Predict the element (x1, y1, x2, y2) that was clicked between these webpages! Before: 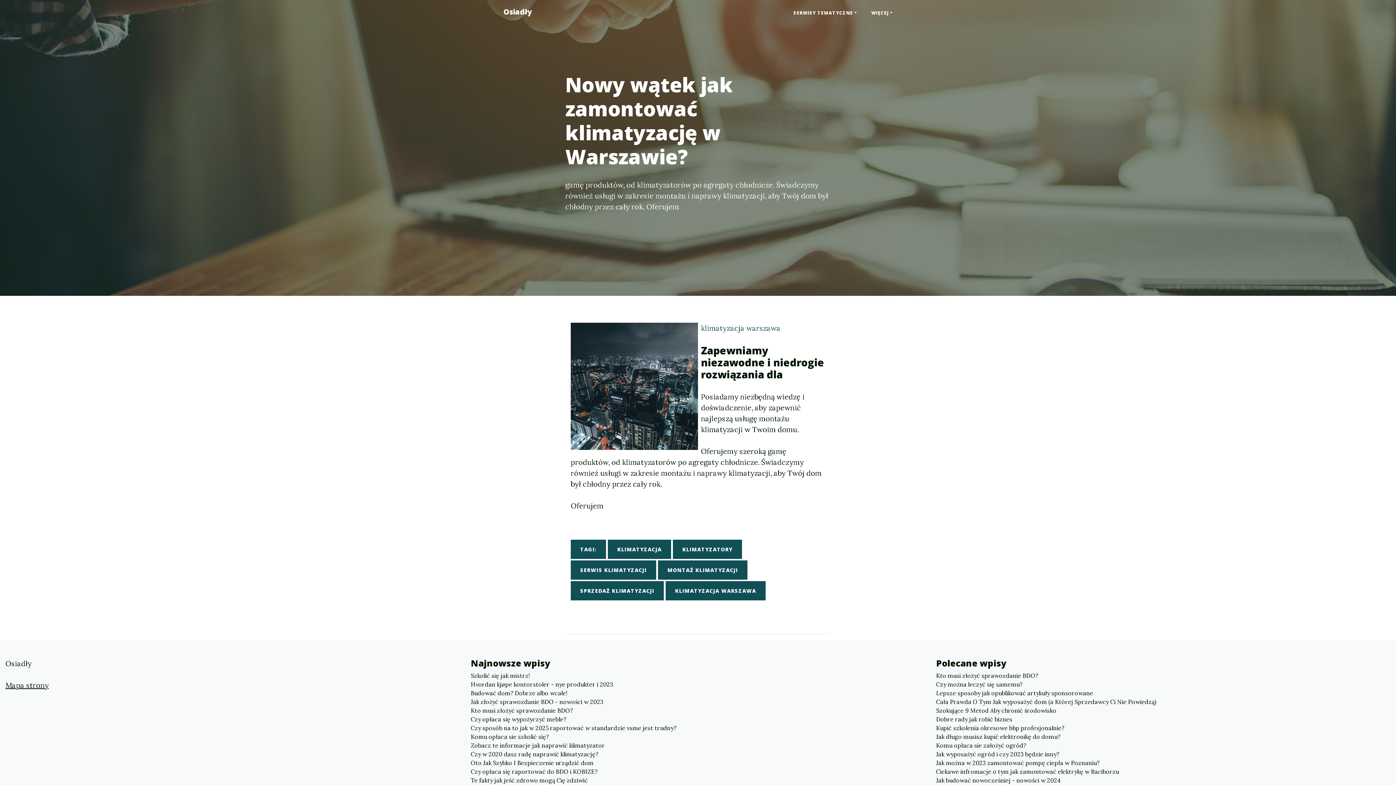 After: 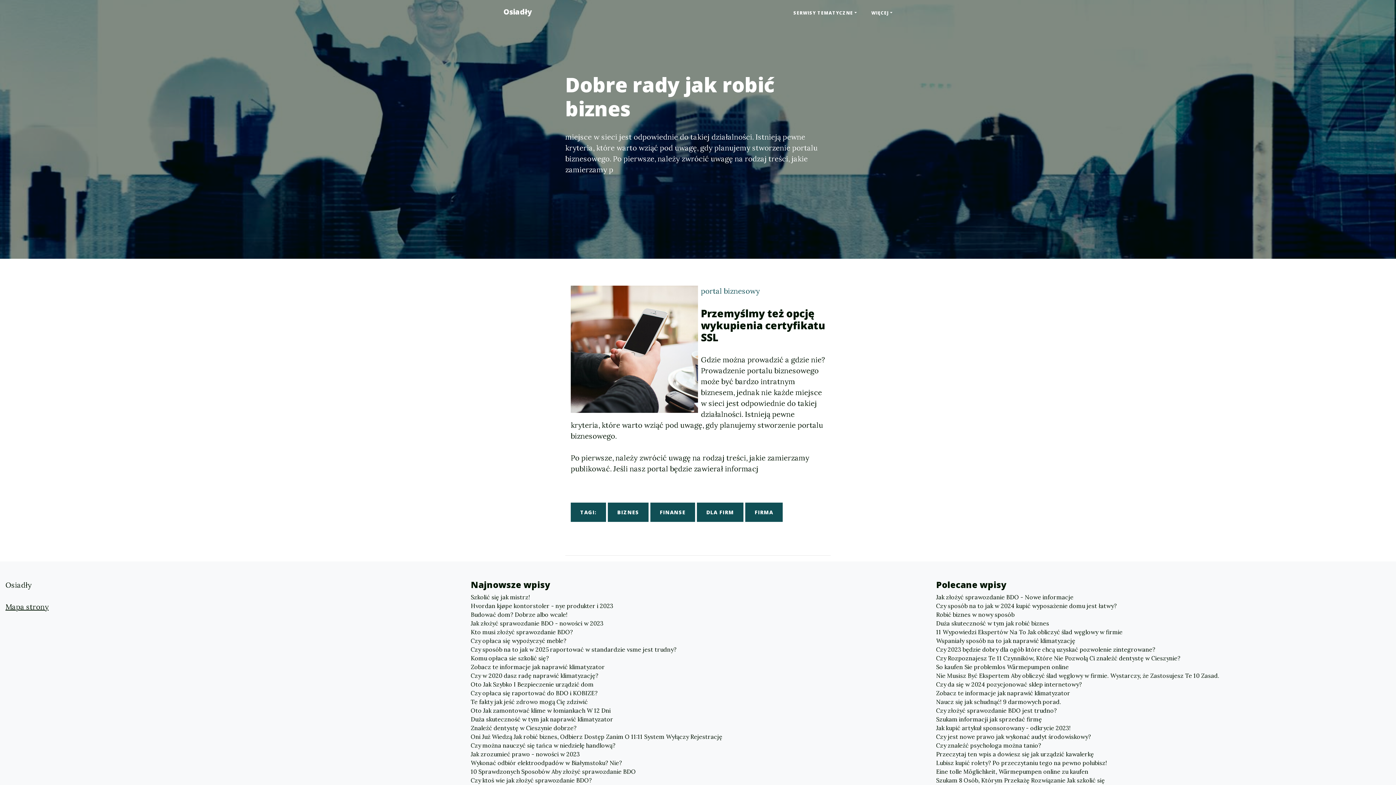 Action: bbox: (936, 715, 1390, 724) label: Dobre rady jak robić biznes